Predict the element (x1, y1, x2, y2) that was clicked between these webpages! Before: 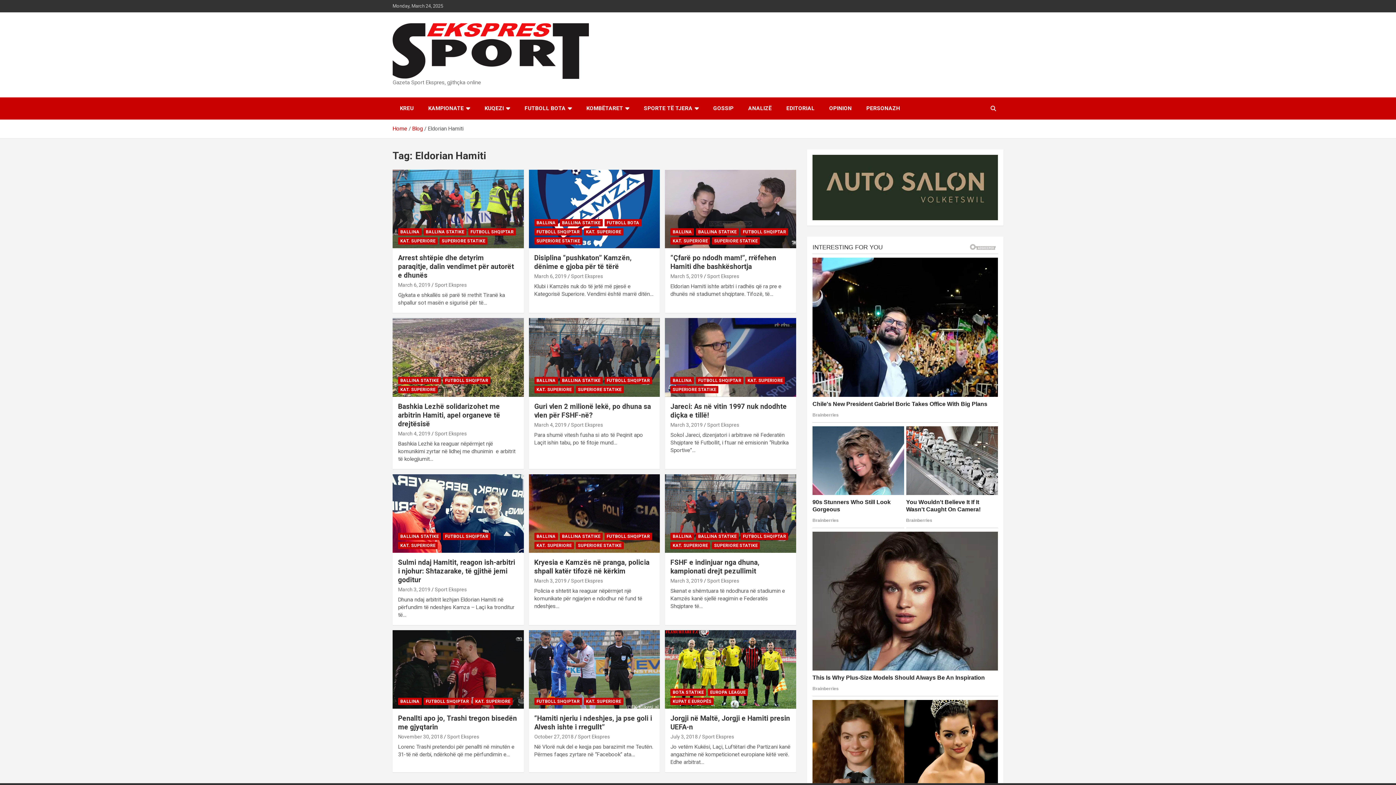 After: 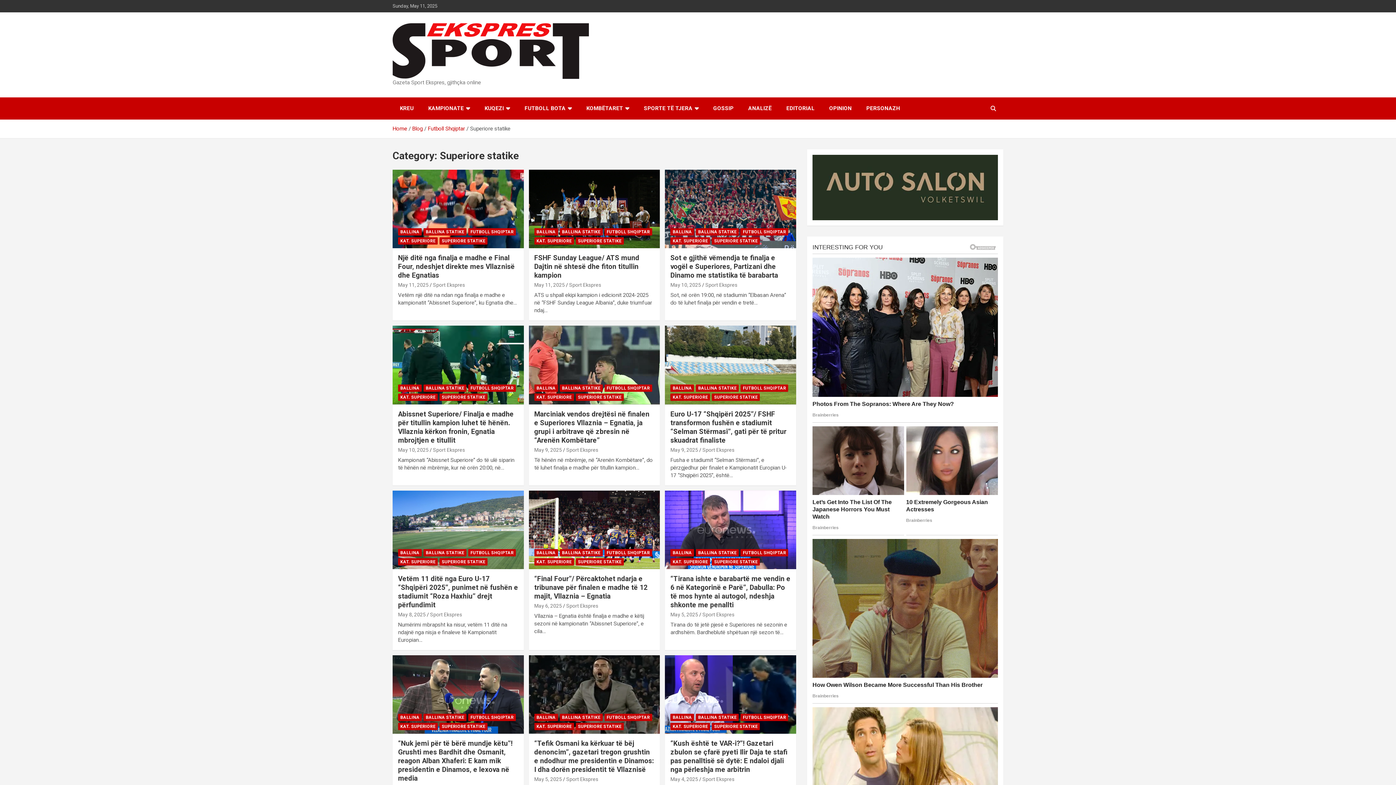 Action: bbox: (575, 386, 623, 393) label: SUPERIORE STATIKE